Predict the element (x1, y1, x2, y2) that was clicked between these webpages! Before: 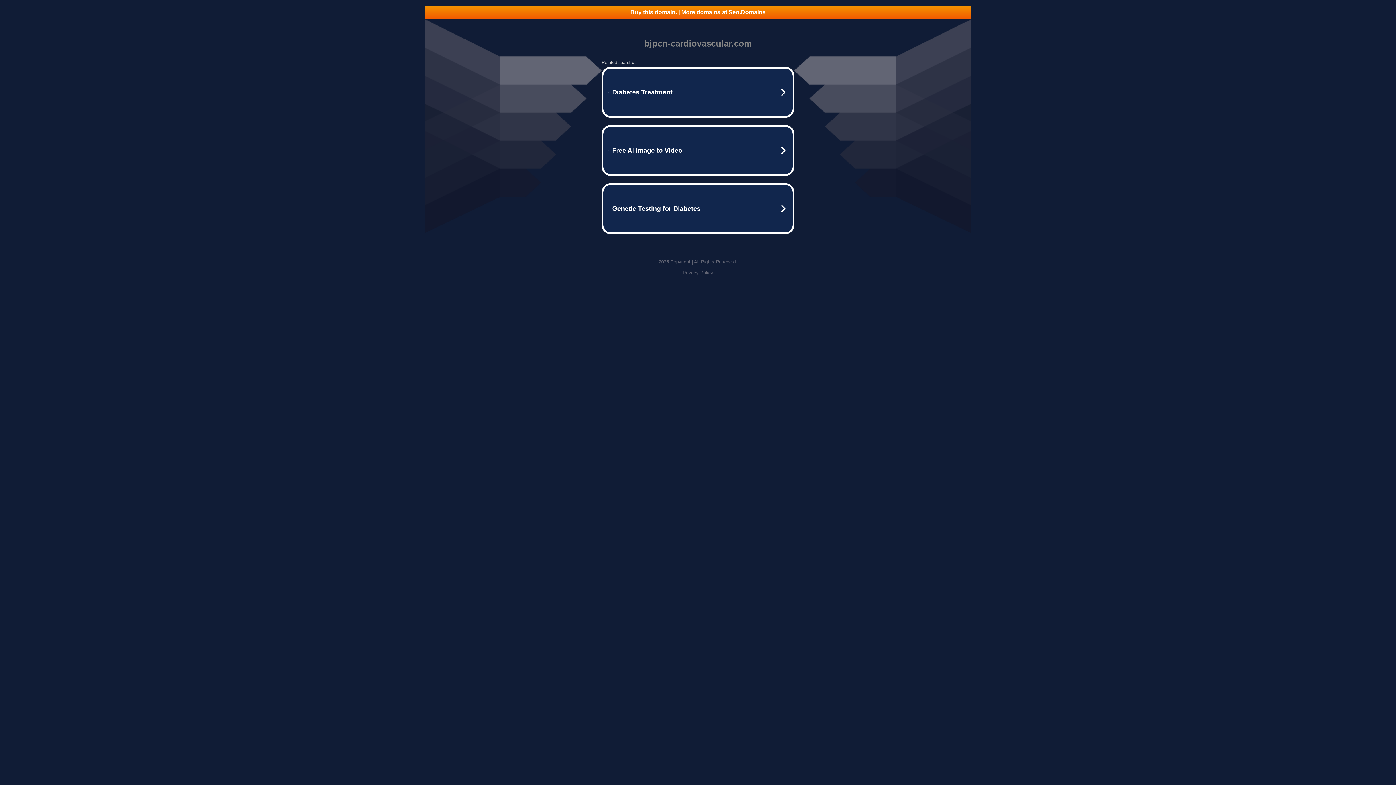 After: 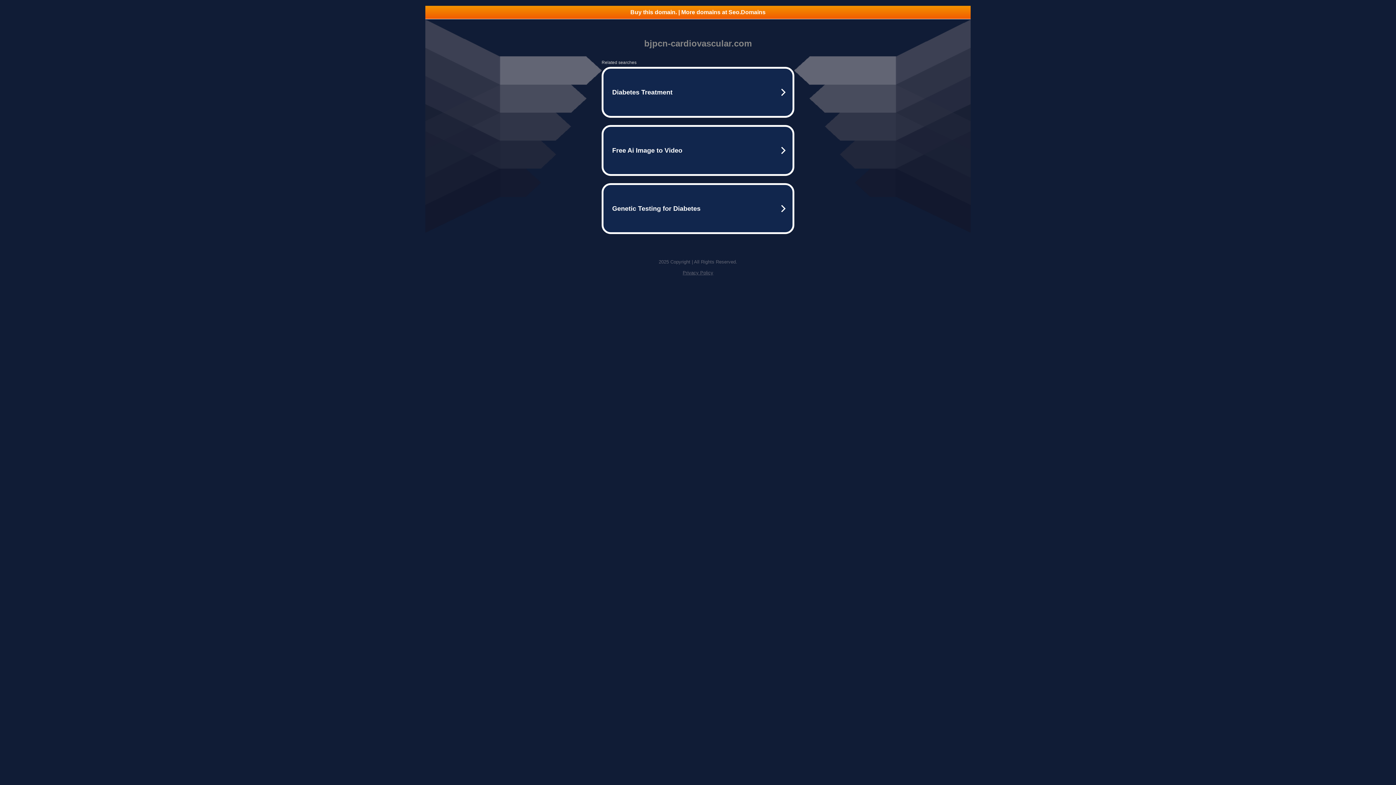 Action: bbox: (425, 5, 970, 18) label: Buy this domain. | More domains at Seo.Domains